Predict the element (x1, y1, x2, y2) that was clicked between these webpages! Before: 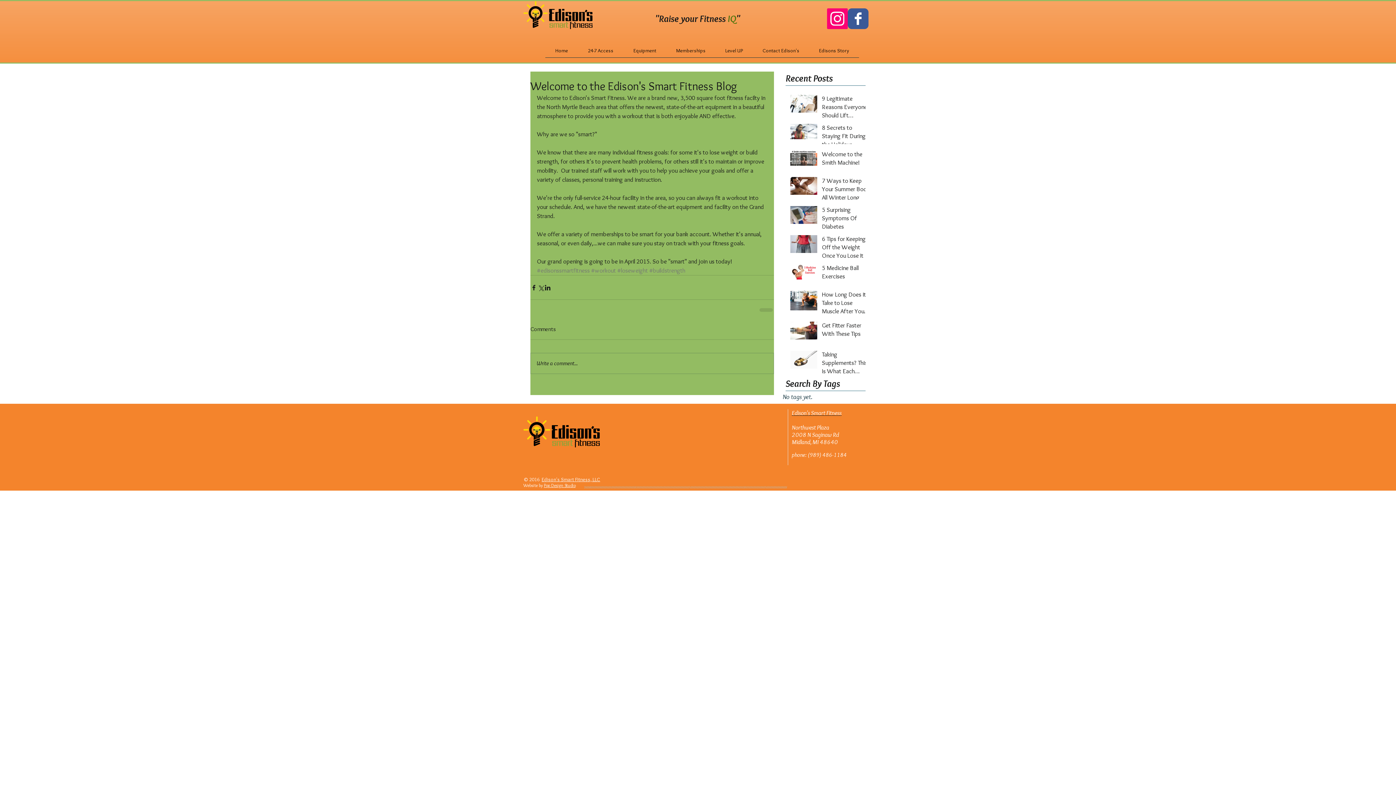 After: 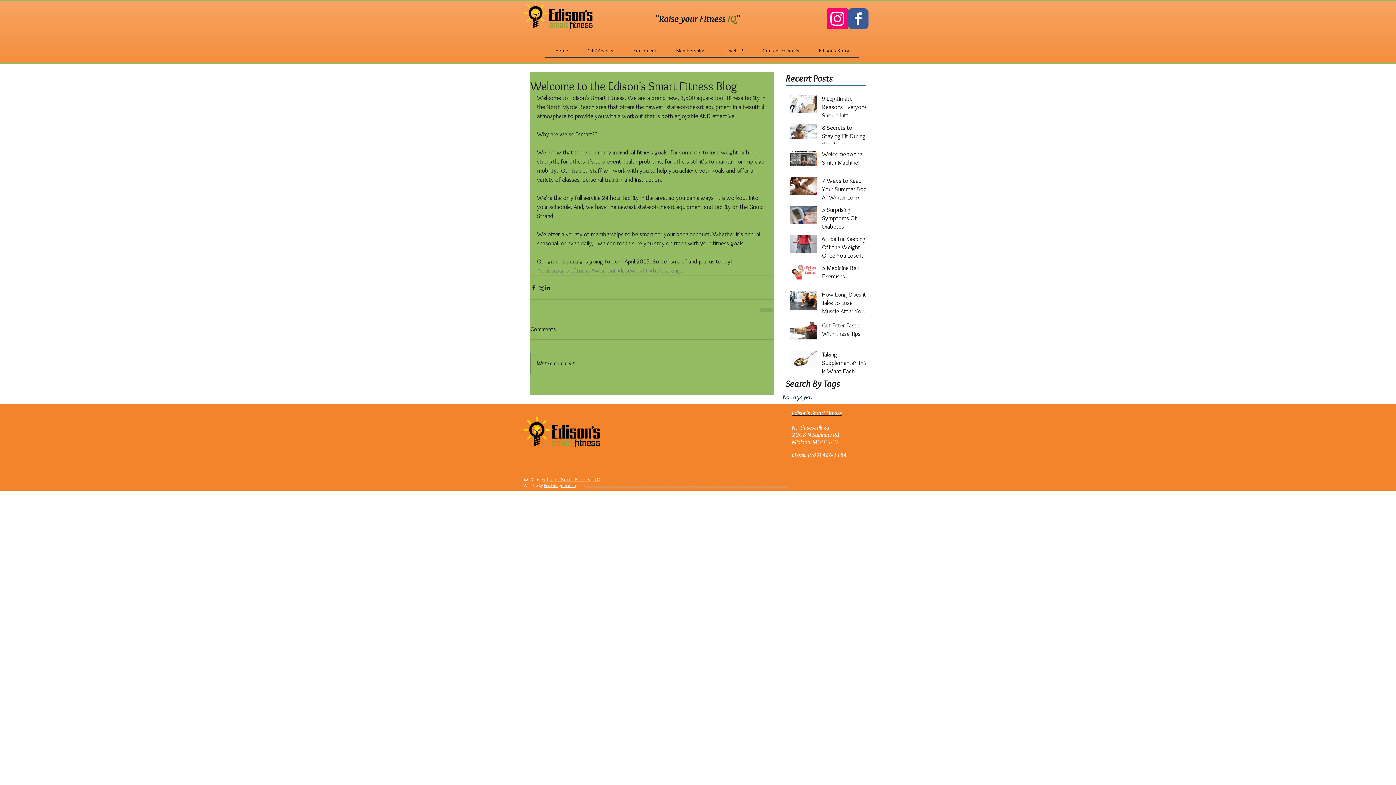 Action: bbox: (827, 8, 848, 29) label: Instagram Social Icon